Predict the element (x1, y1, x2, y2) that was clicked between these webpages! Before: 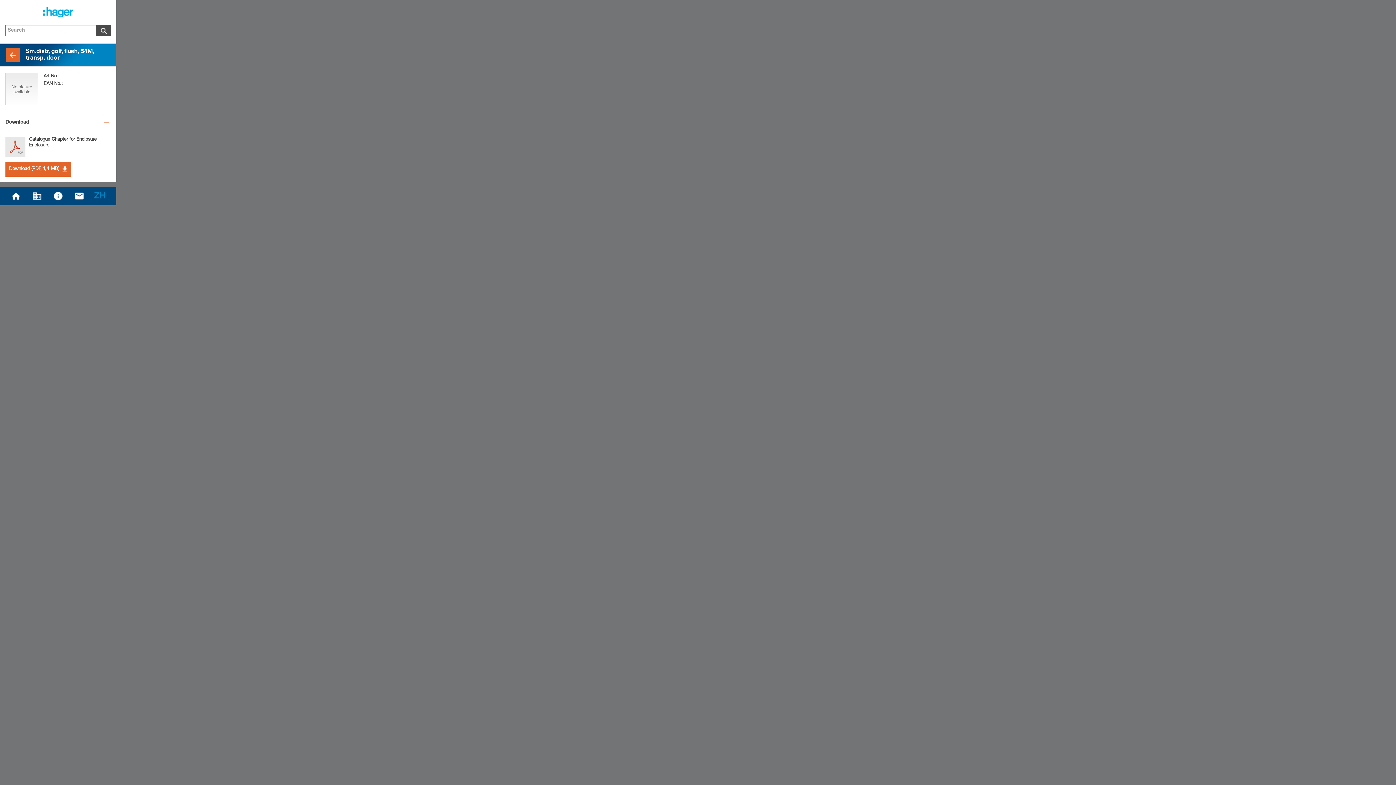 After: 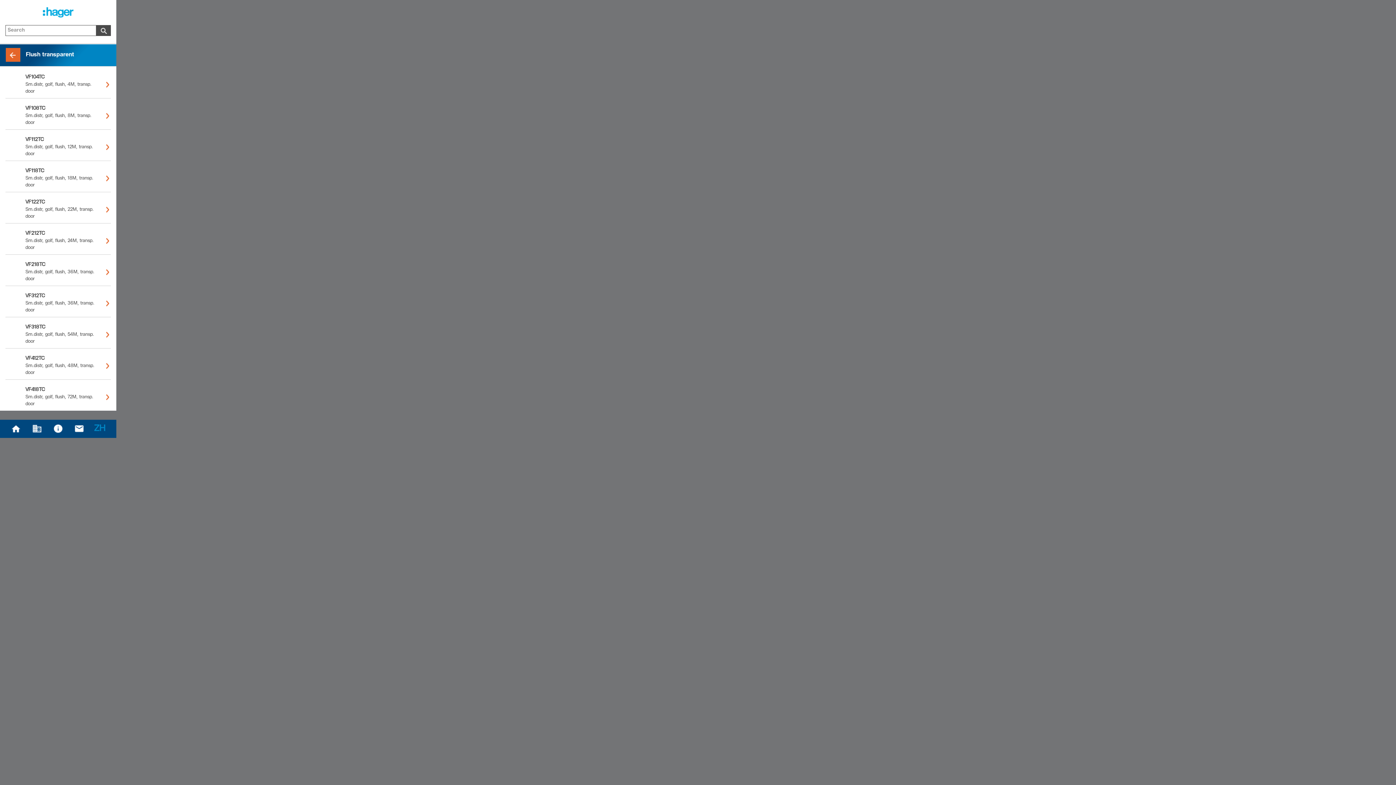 Action: bbox: (5, 59, 20, 63)